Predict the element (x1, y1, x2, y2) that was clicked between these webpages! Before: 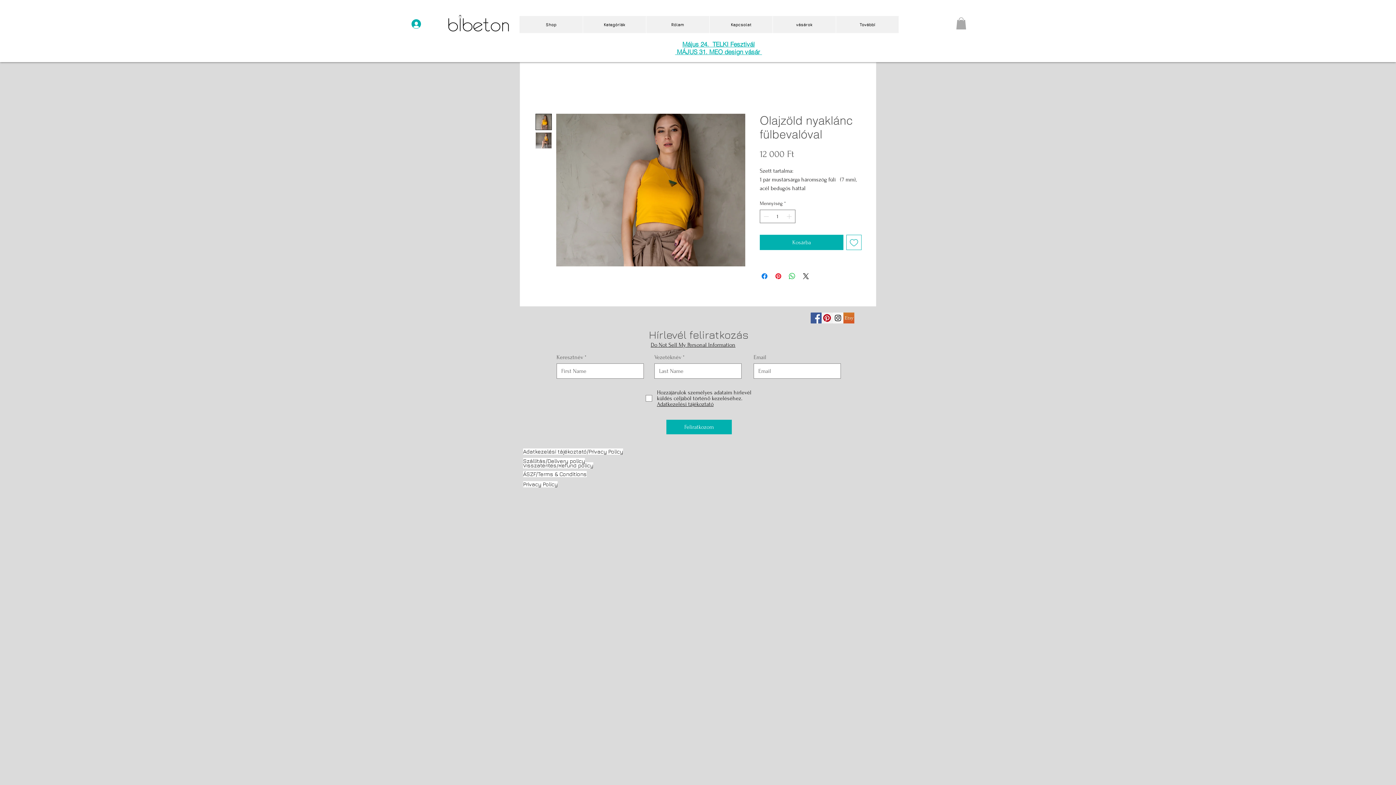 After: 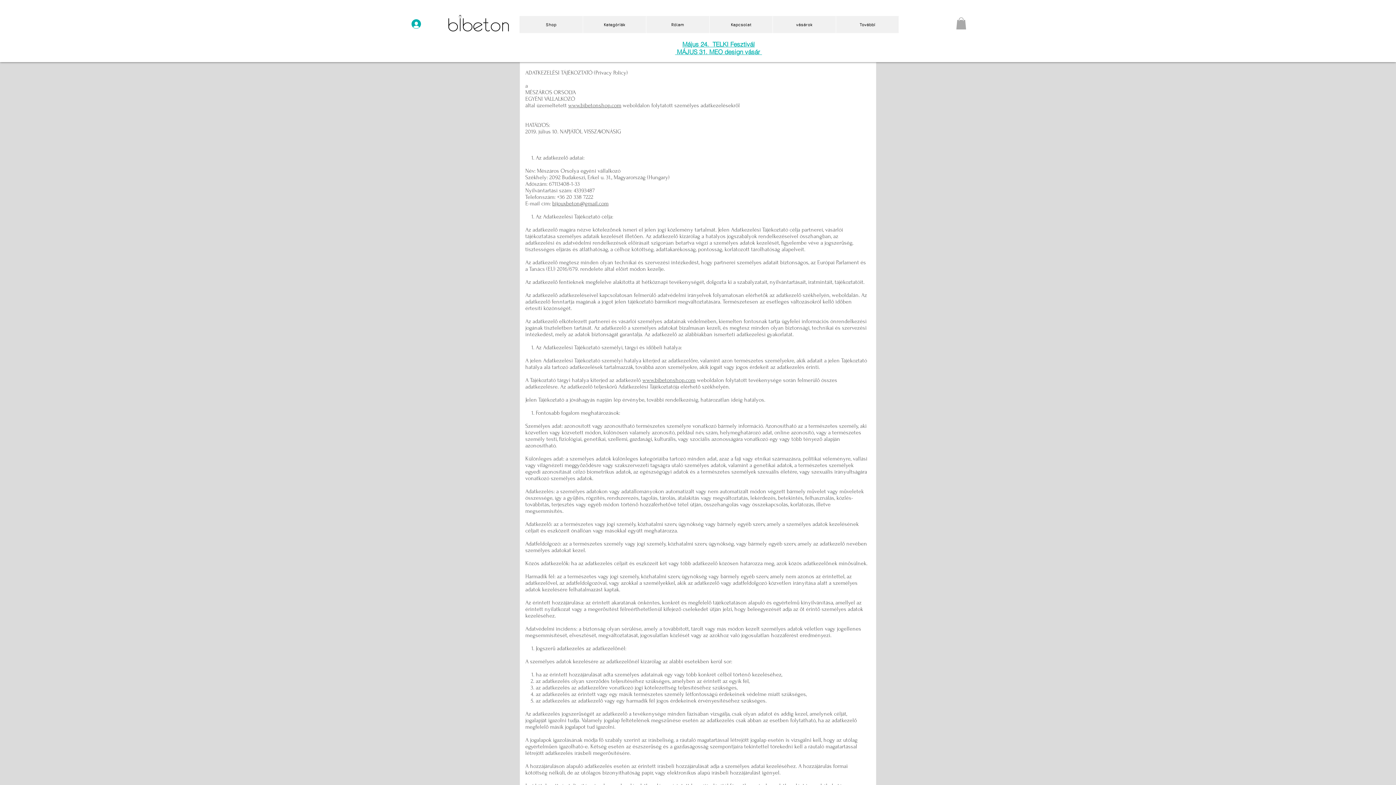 Action: bbox: (523, 448, 623, 455) label: Adatkezelési tájékoztató/Privacy Policy